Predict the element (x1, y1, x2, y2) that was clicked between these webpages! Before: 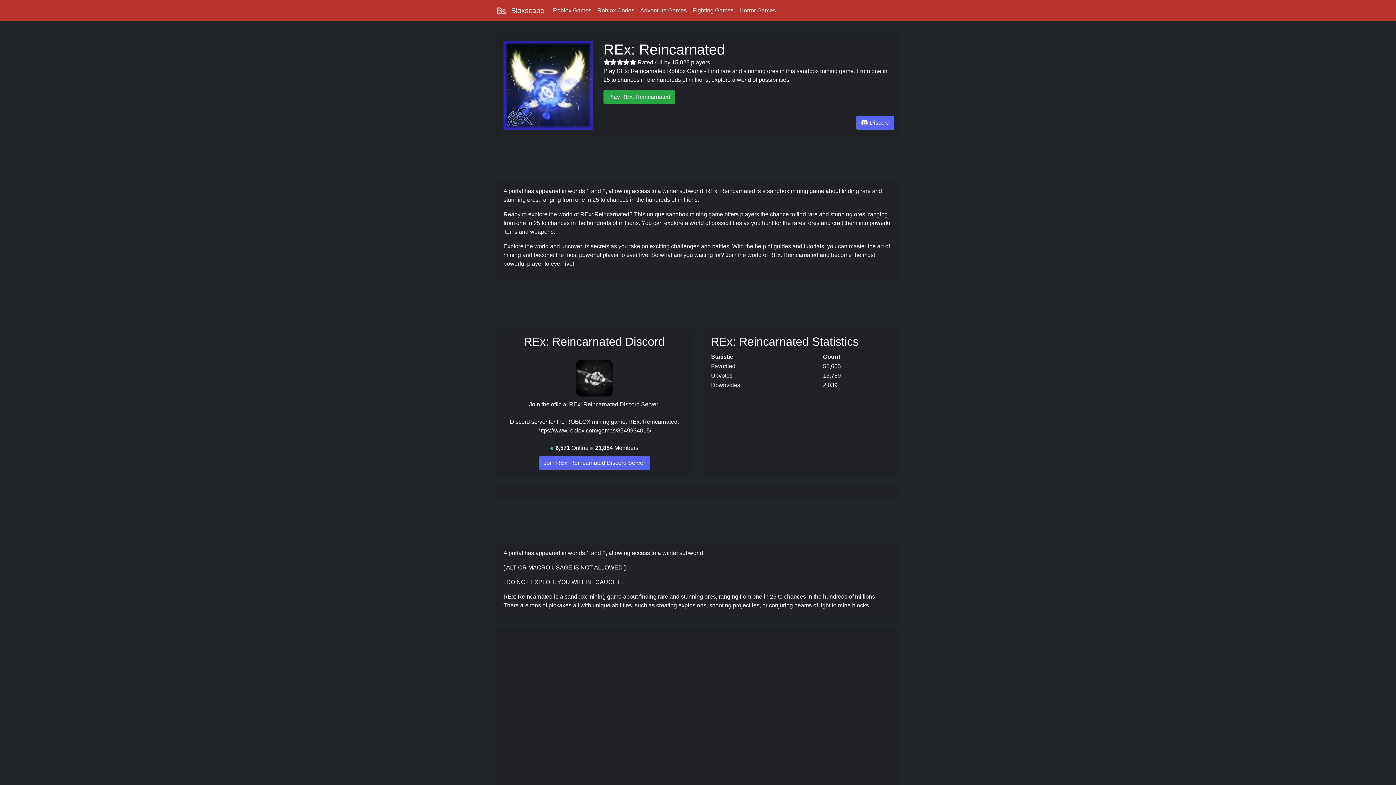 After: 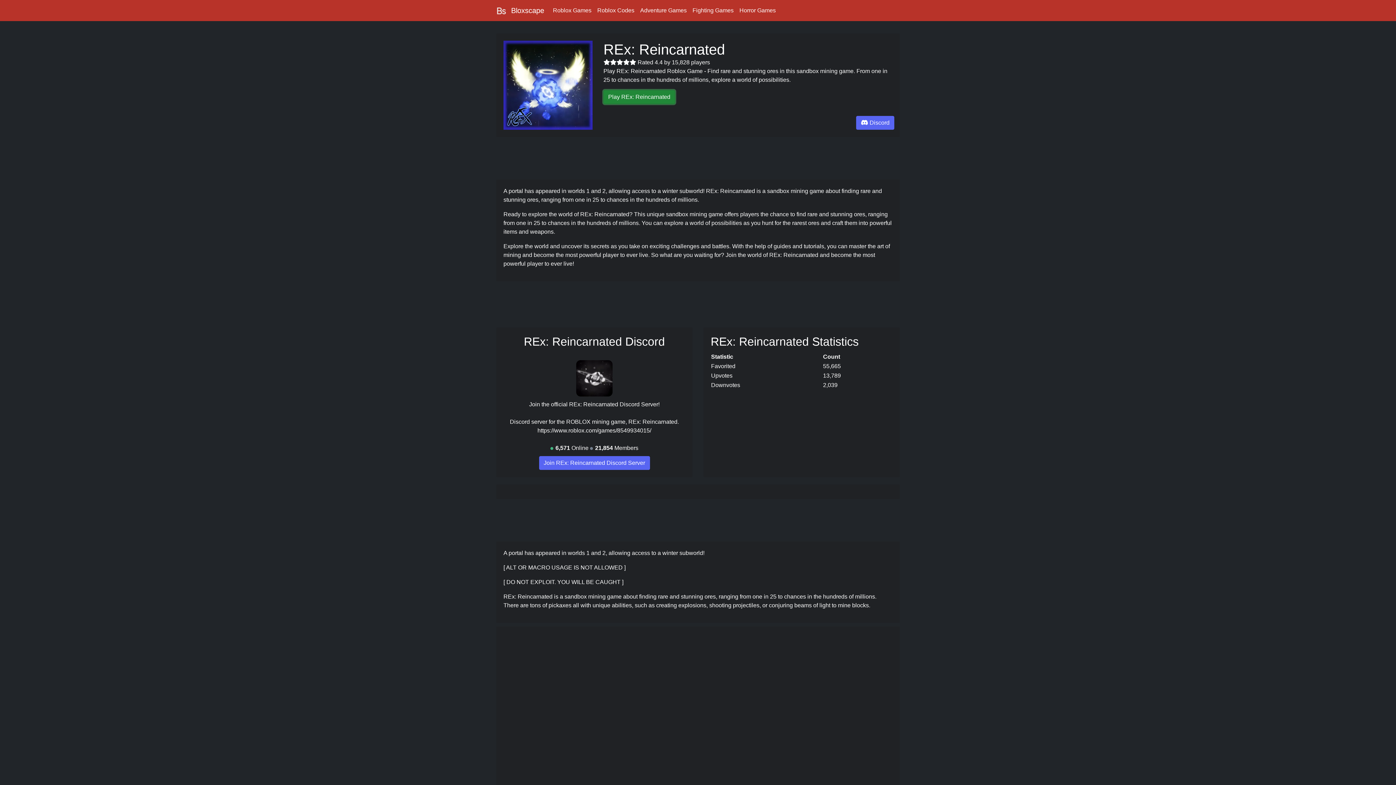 Action: bbox: (603, 90, 675, 103) label: Play REx: Reincarnated